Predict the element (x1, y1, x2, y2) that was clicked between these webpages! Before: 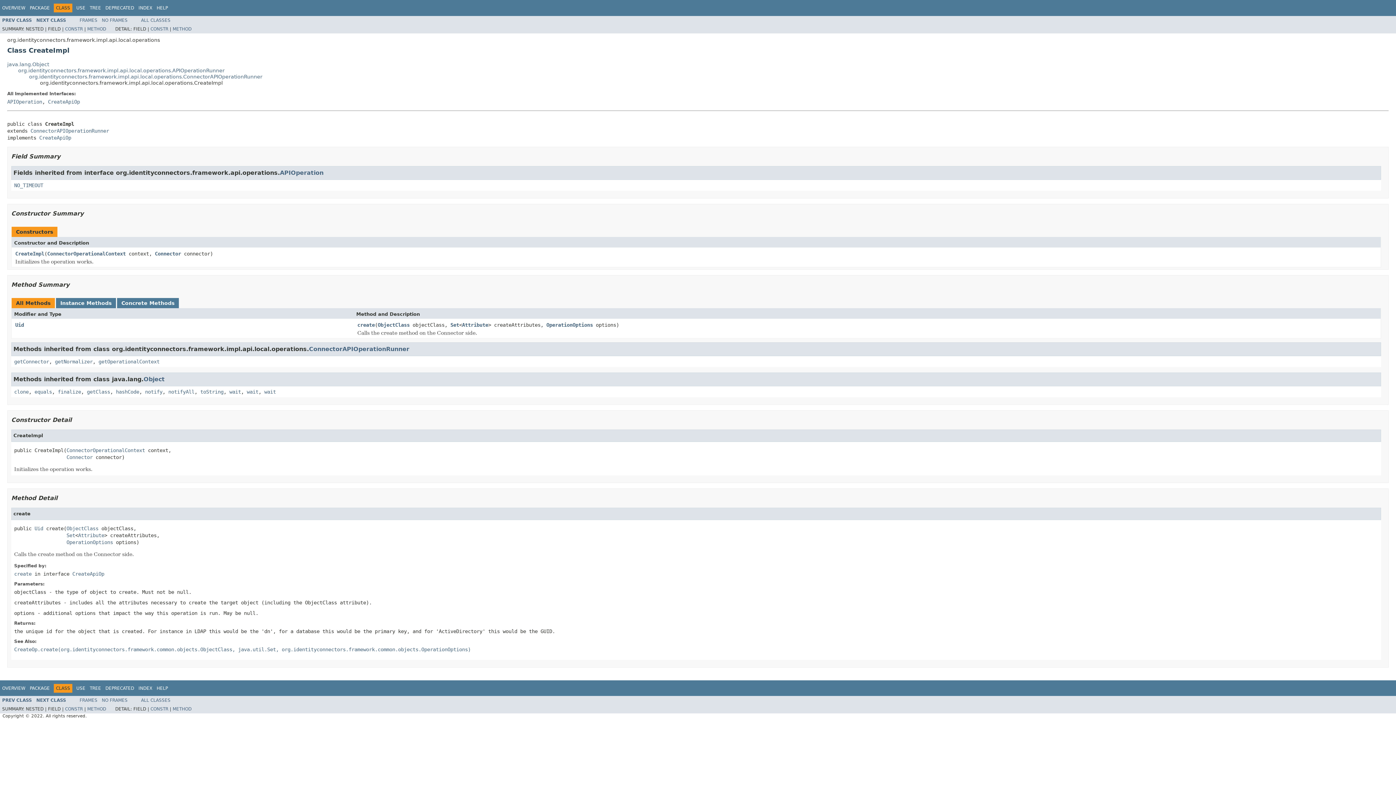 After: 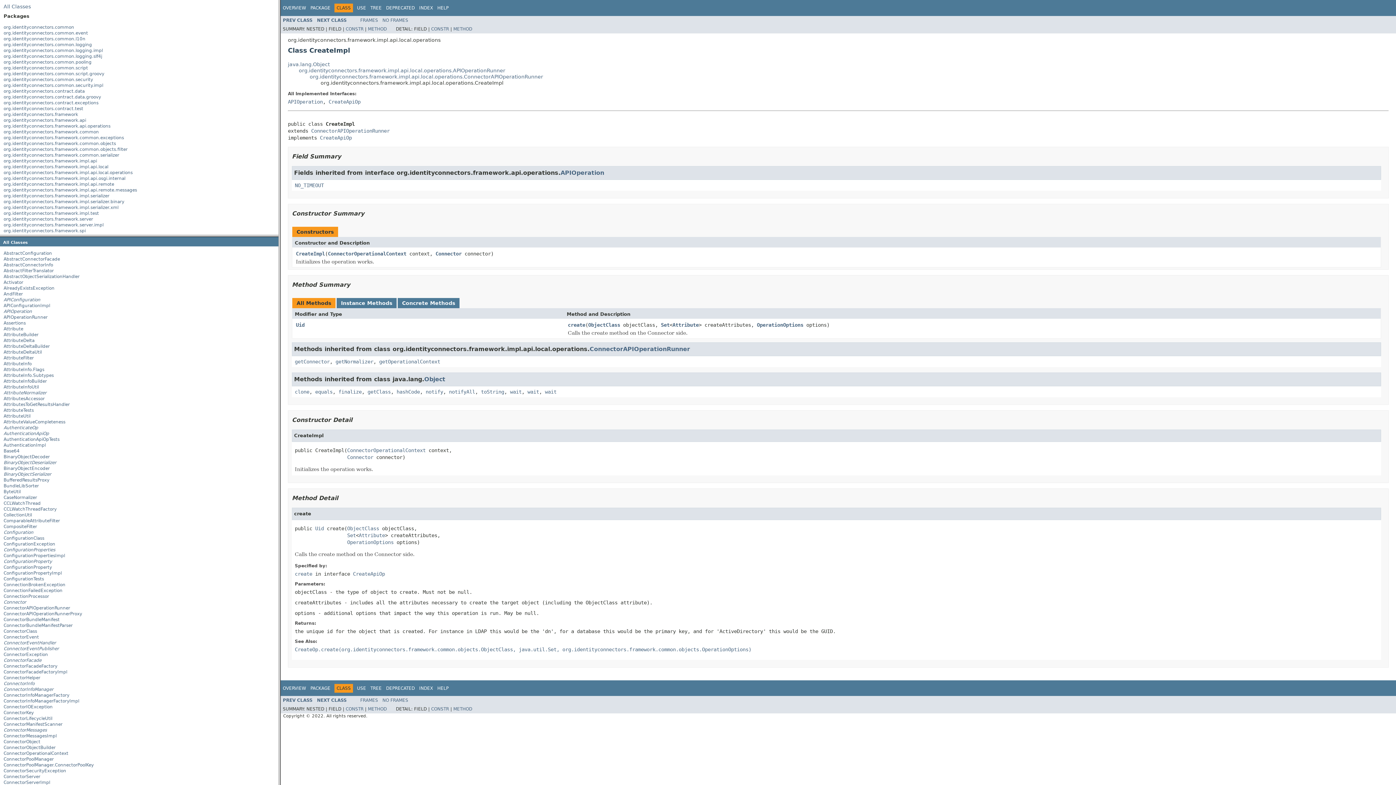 Action: label: FRAMES bbox: (79, 17, 97, 22)